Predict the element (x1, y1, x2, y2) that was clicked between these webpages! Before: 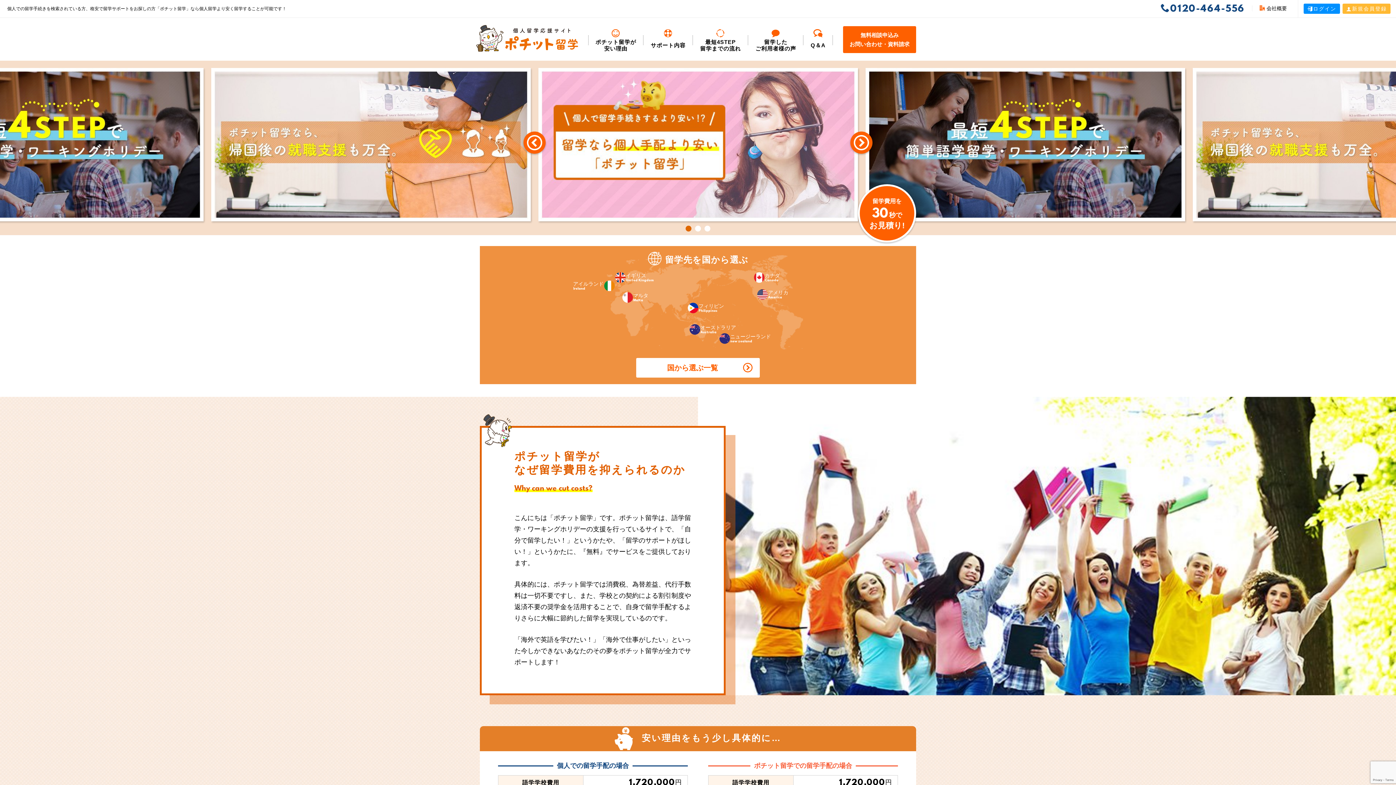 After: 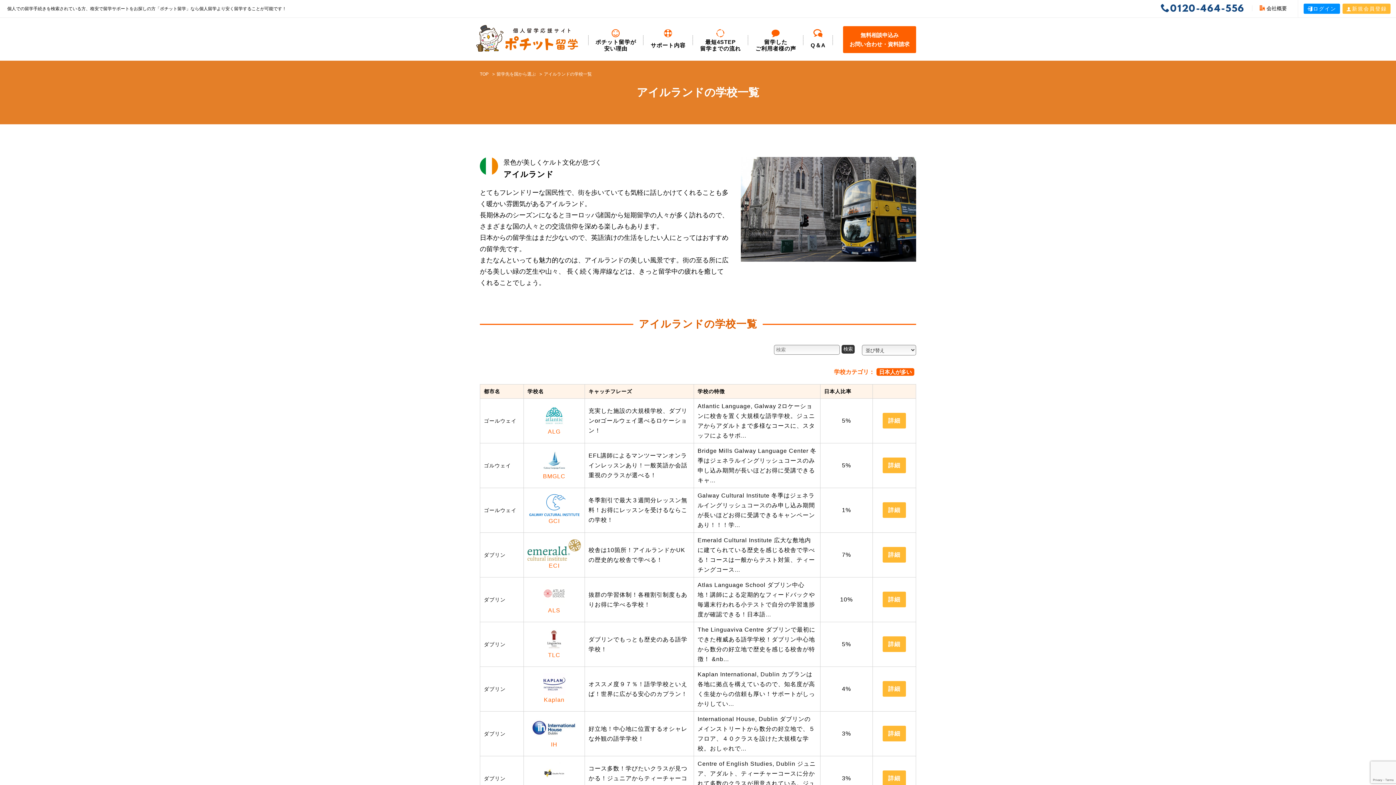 Action: bbox: (573, 280, 614, 291) label: アイルランド
Ireland